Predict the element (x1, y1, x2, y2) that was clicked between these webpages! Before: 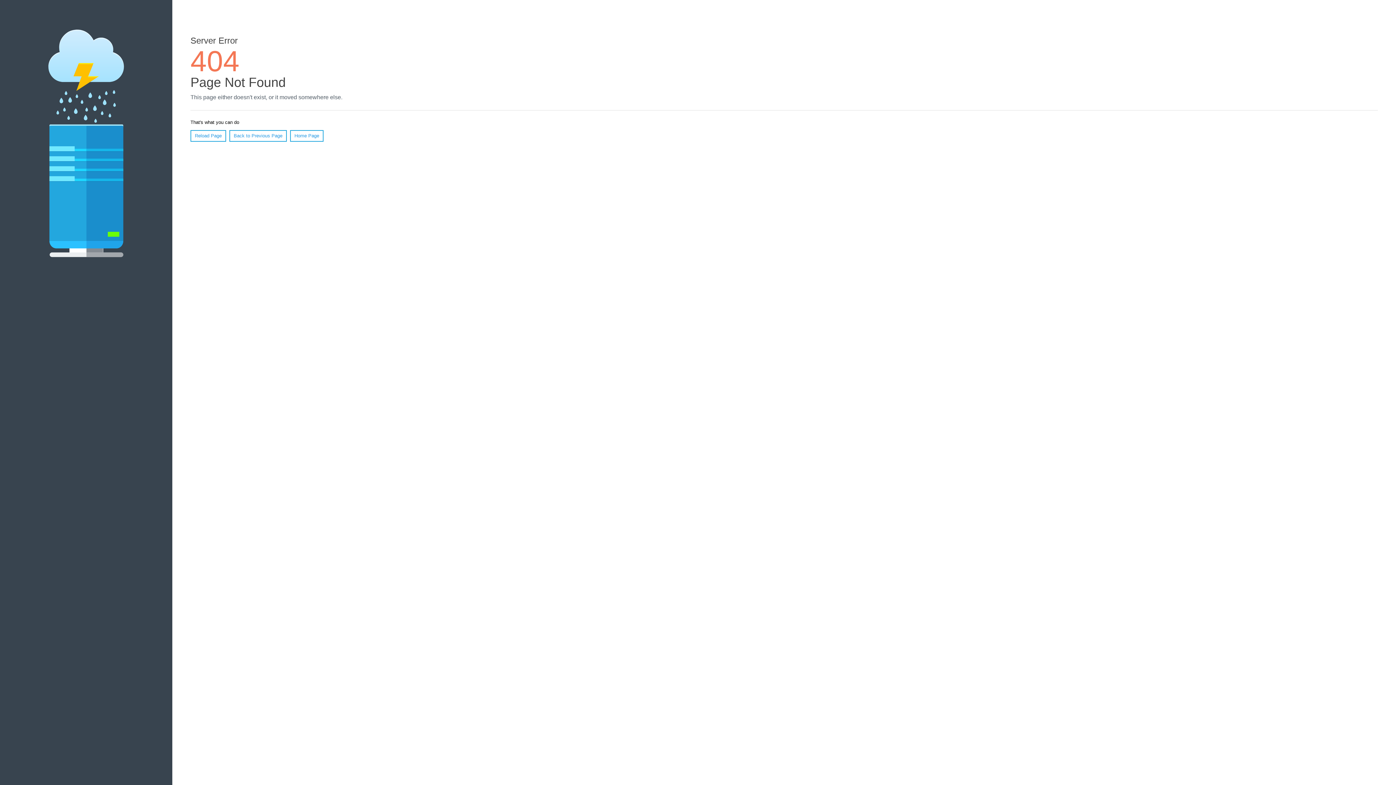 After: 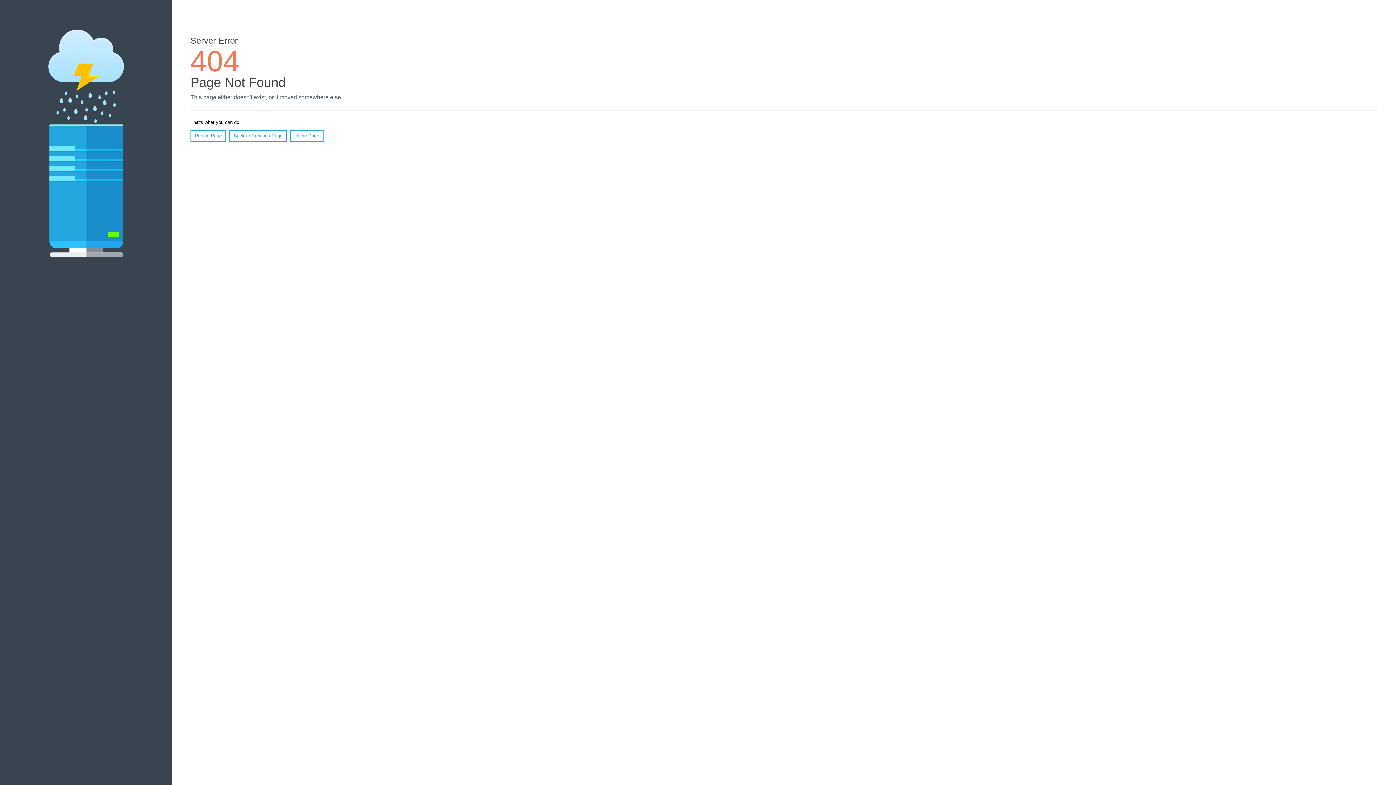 Action: label: Reload Page bbox: (190, 130, 226, 141)